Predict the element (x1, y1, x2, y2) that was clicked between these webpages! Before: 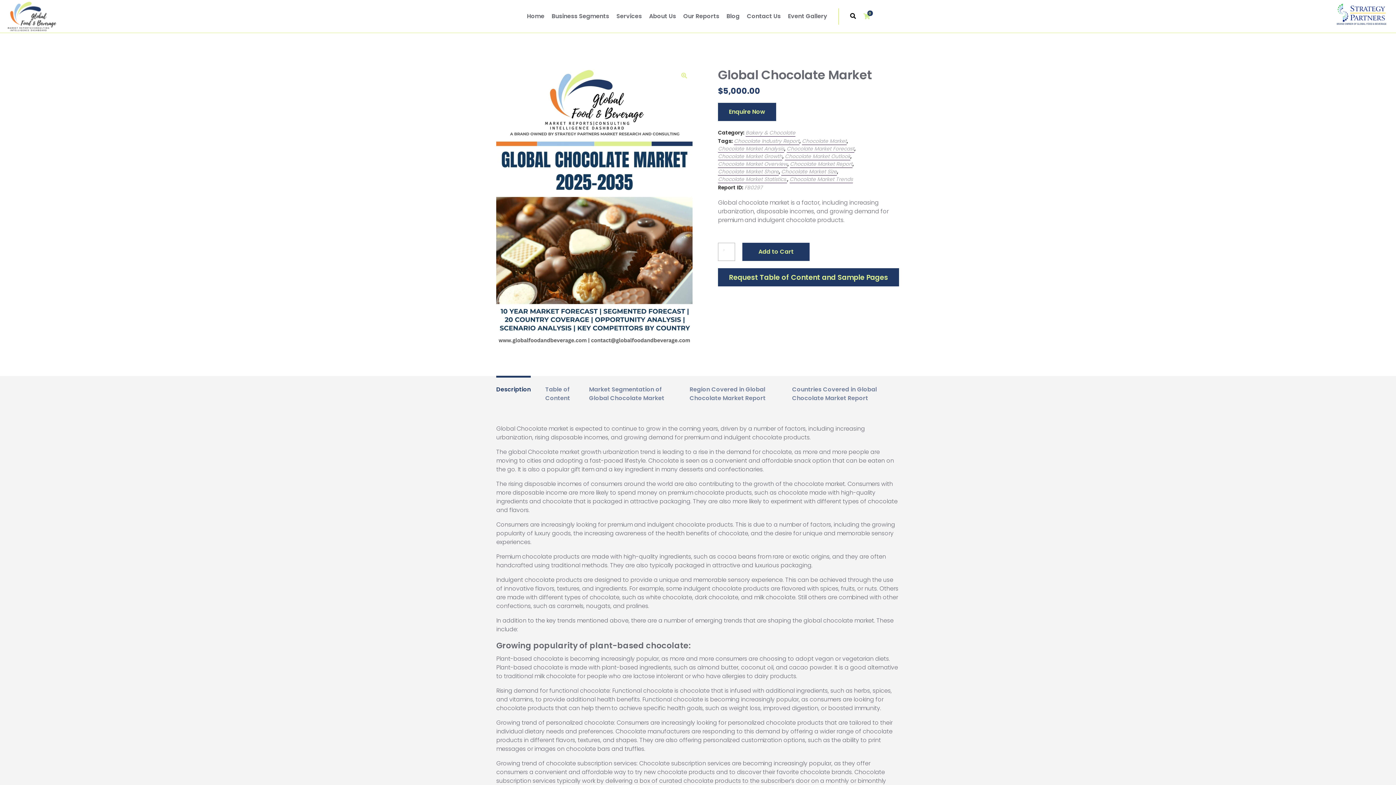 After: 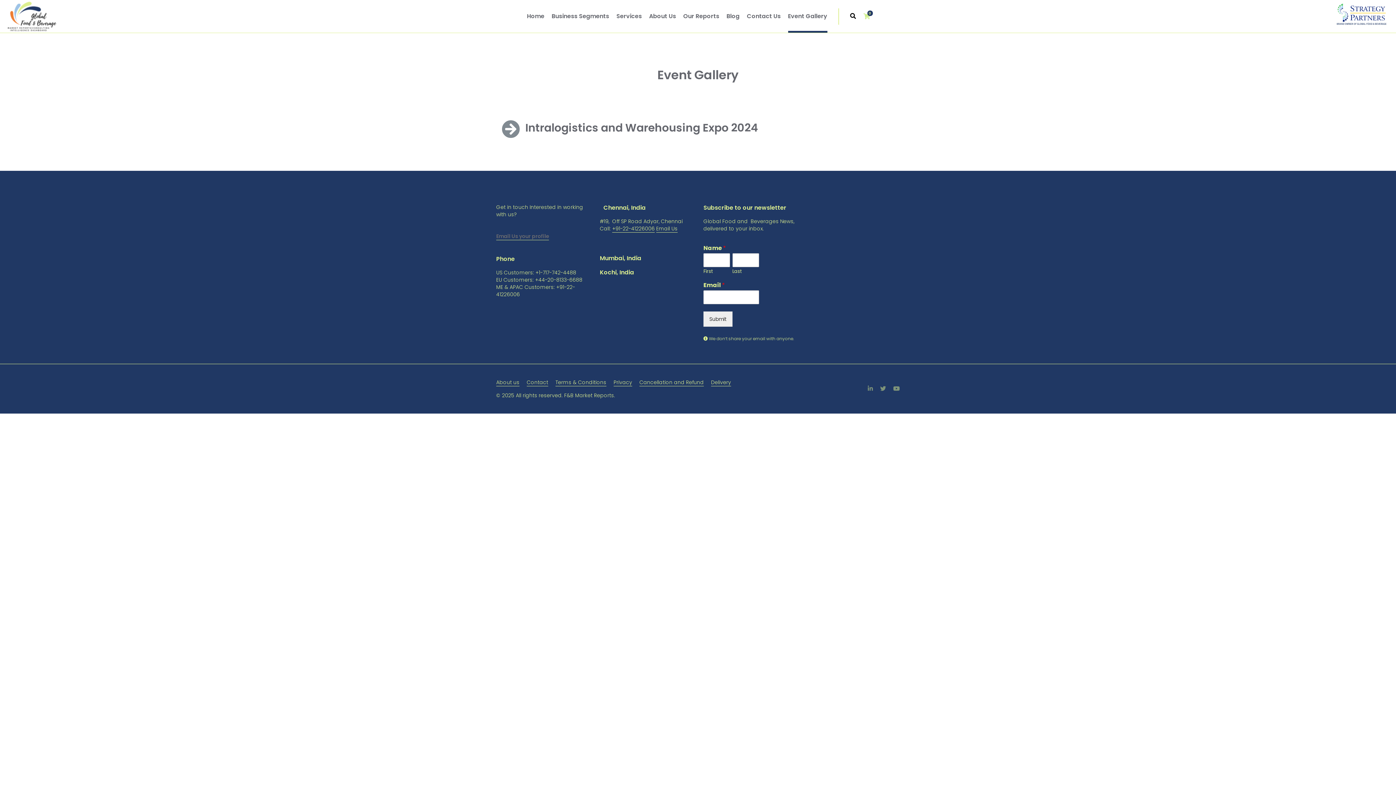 Action: label: Event Gallery bbox: (788, 0, 827, 32)